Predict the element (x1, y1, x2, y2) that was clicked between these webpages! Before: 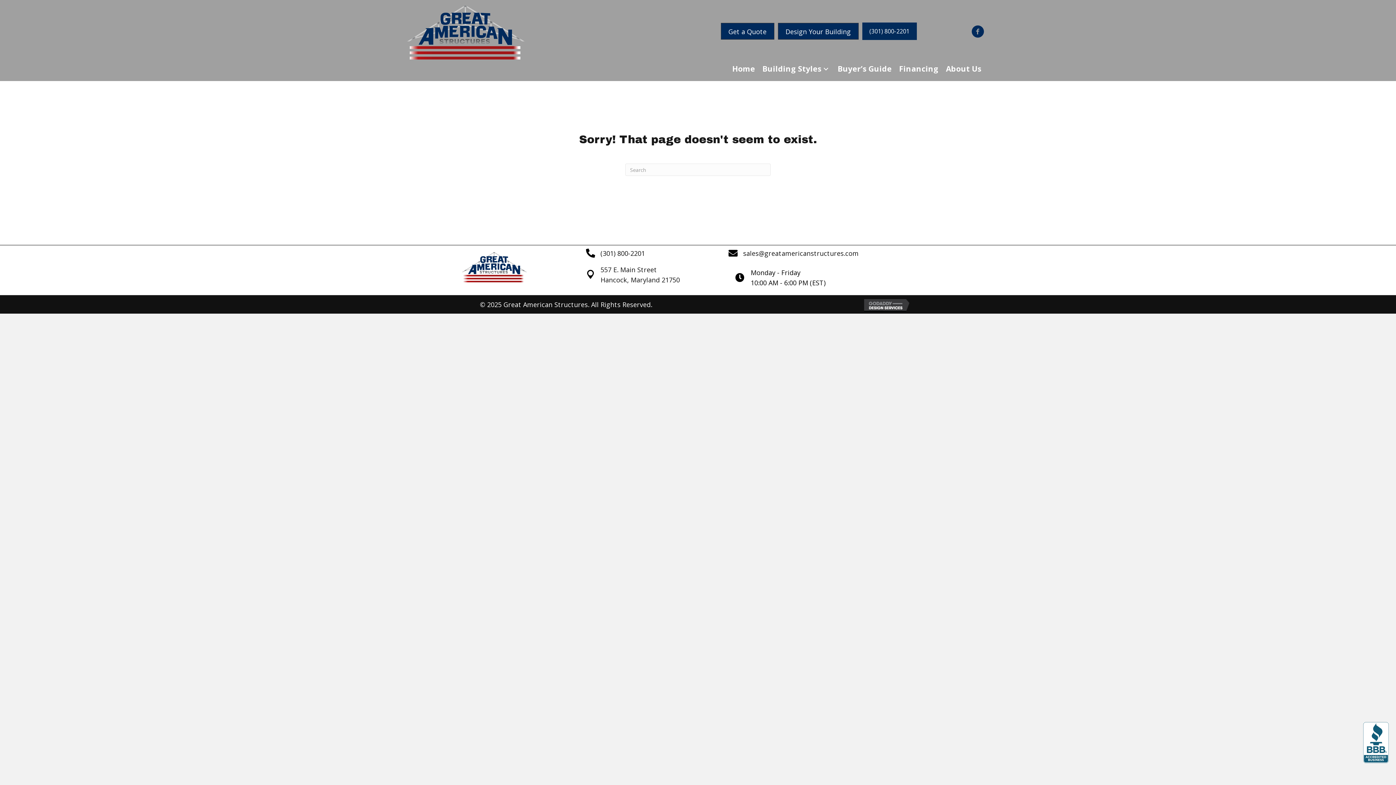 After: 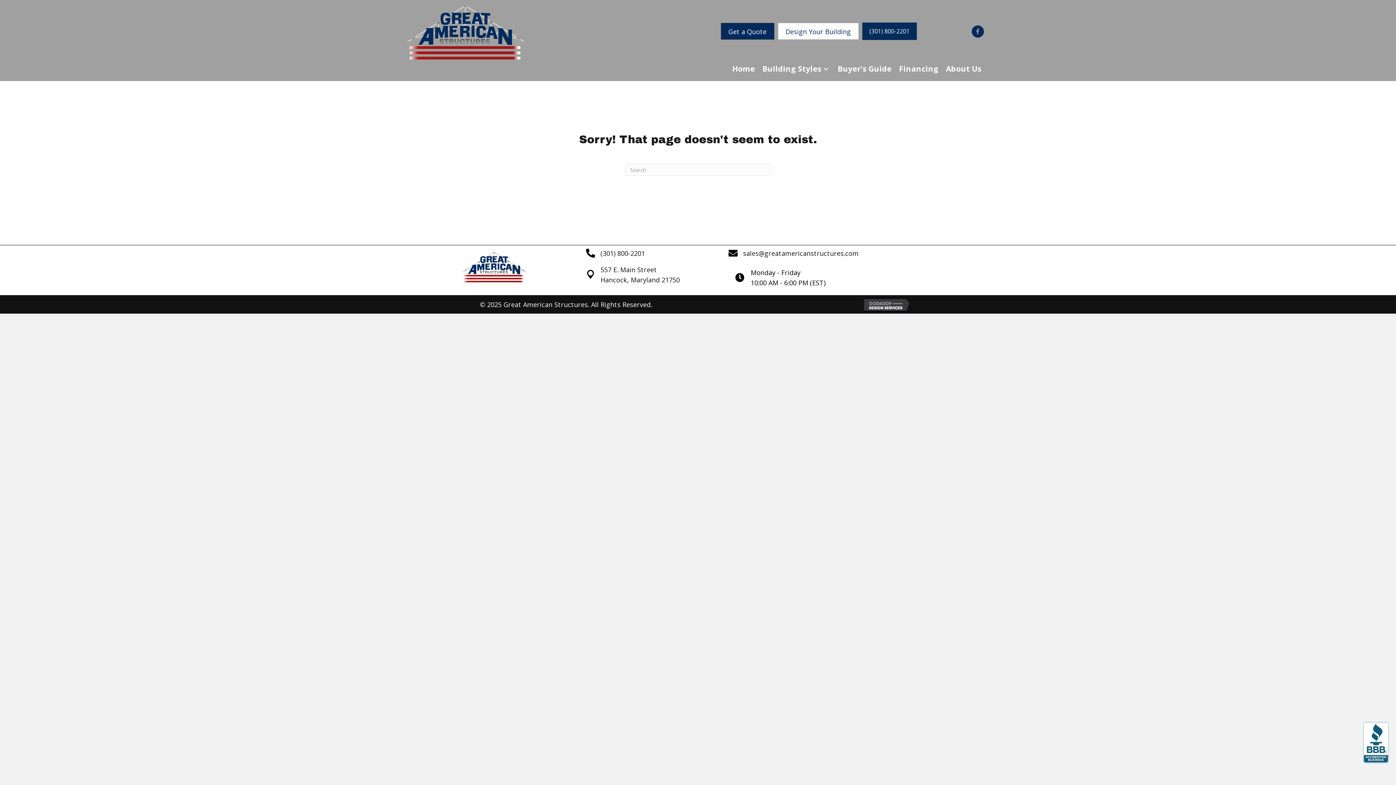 Action: bbox: (778, 22, 858, 39) label: Design Your Building